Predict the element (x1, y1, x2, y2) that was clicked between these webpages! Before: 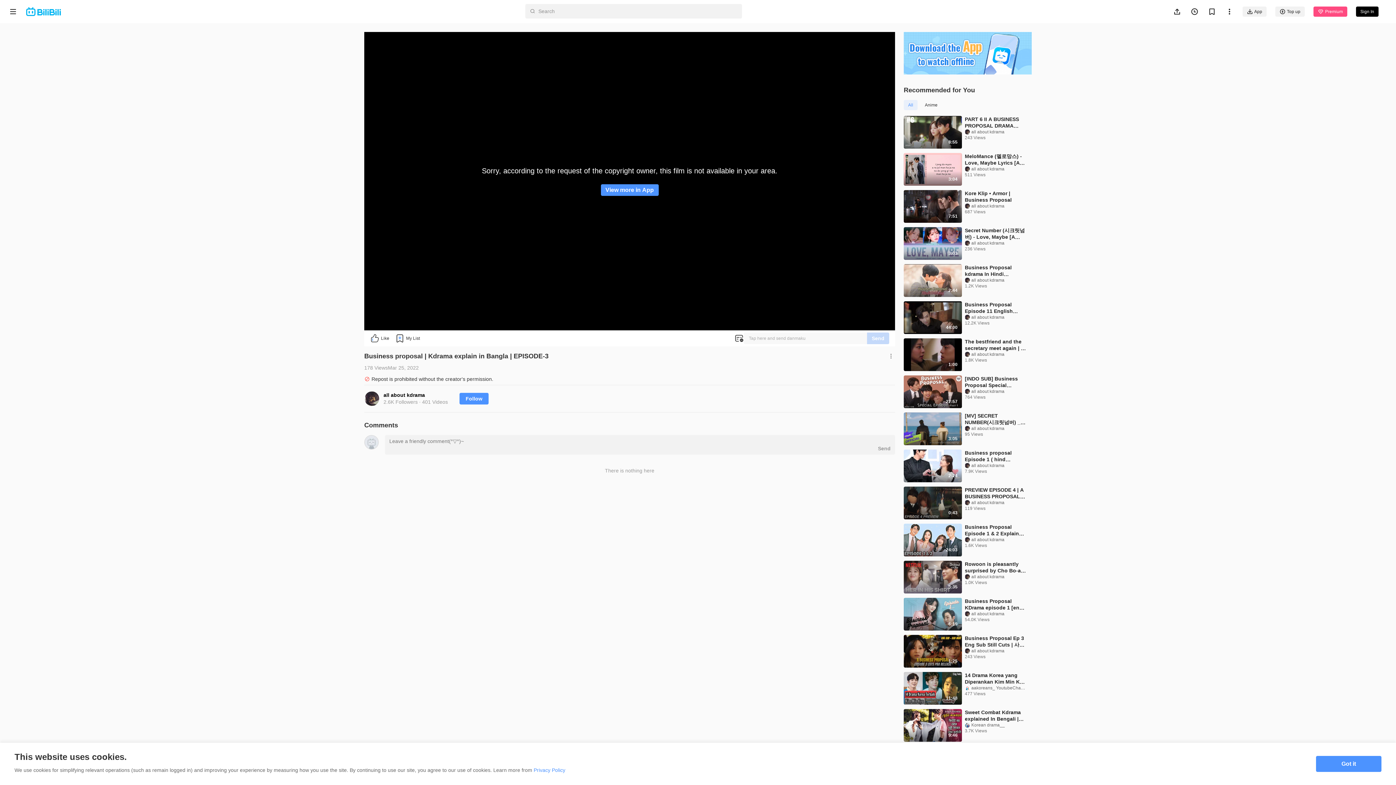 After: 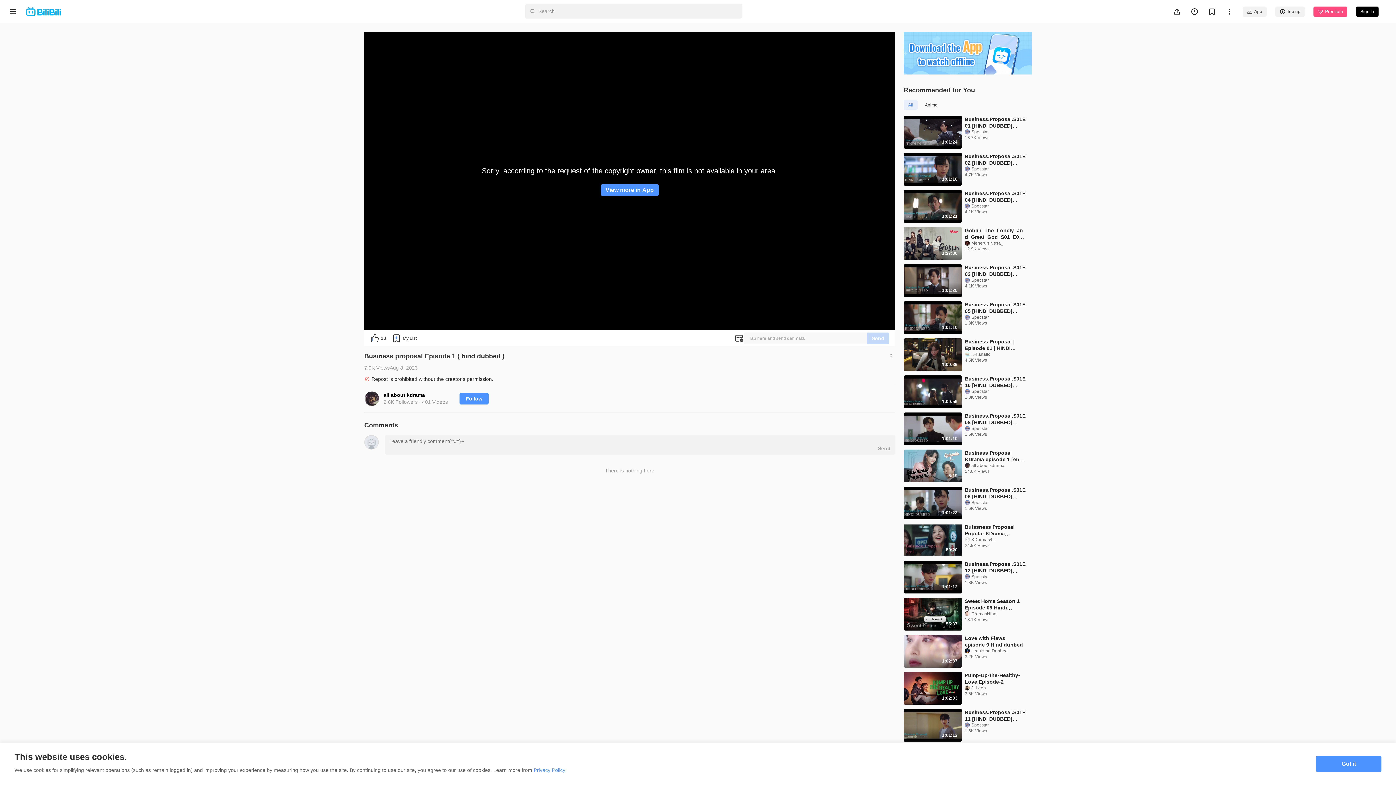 Action: bbox: (904, 449, 962, 482)